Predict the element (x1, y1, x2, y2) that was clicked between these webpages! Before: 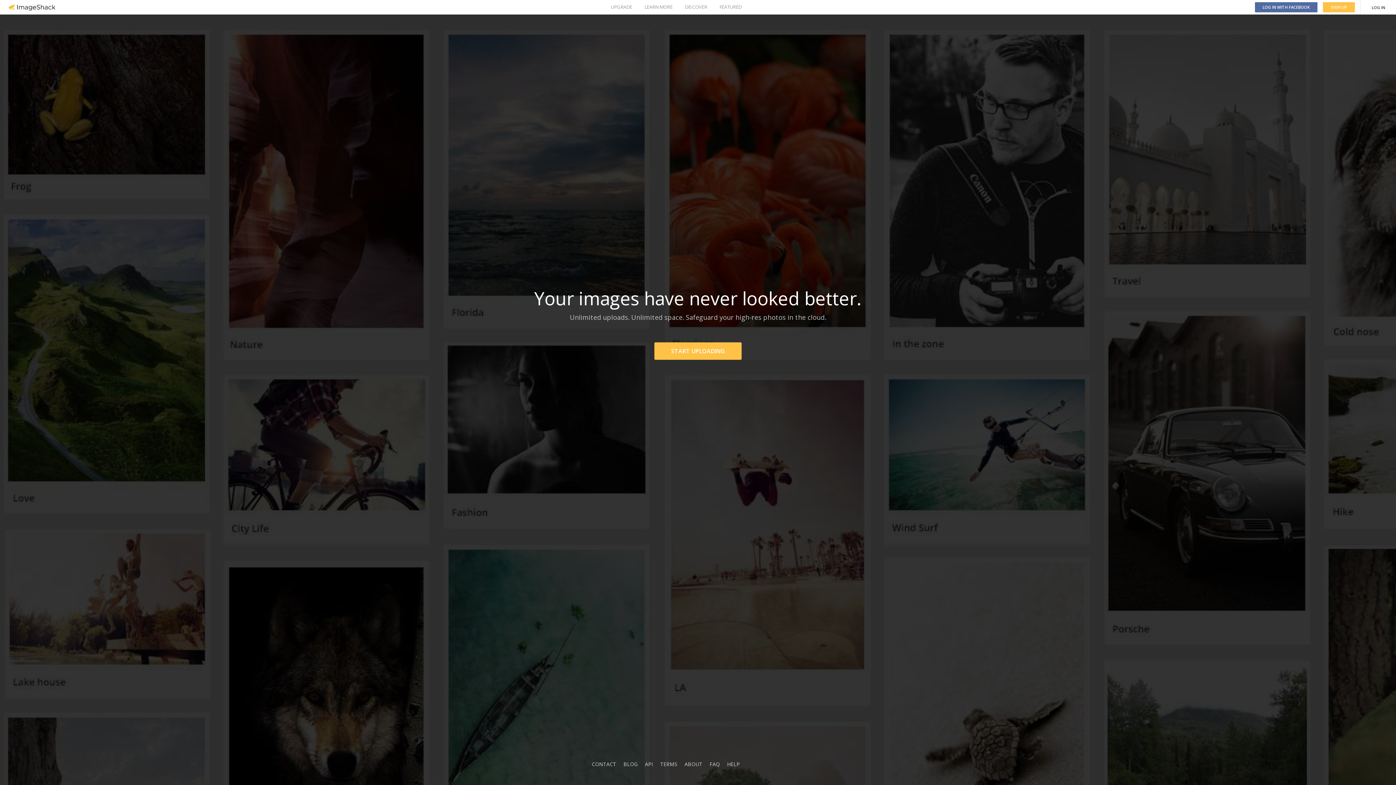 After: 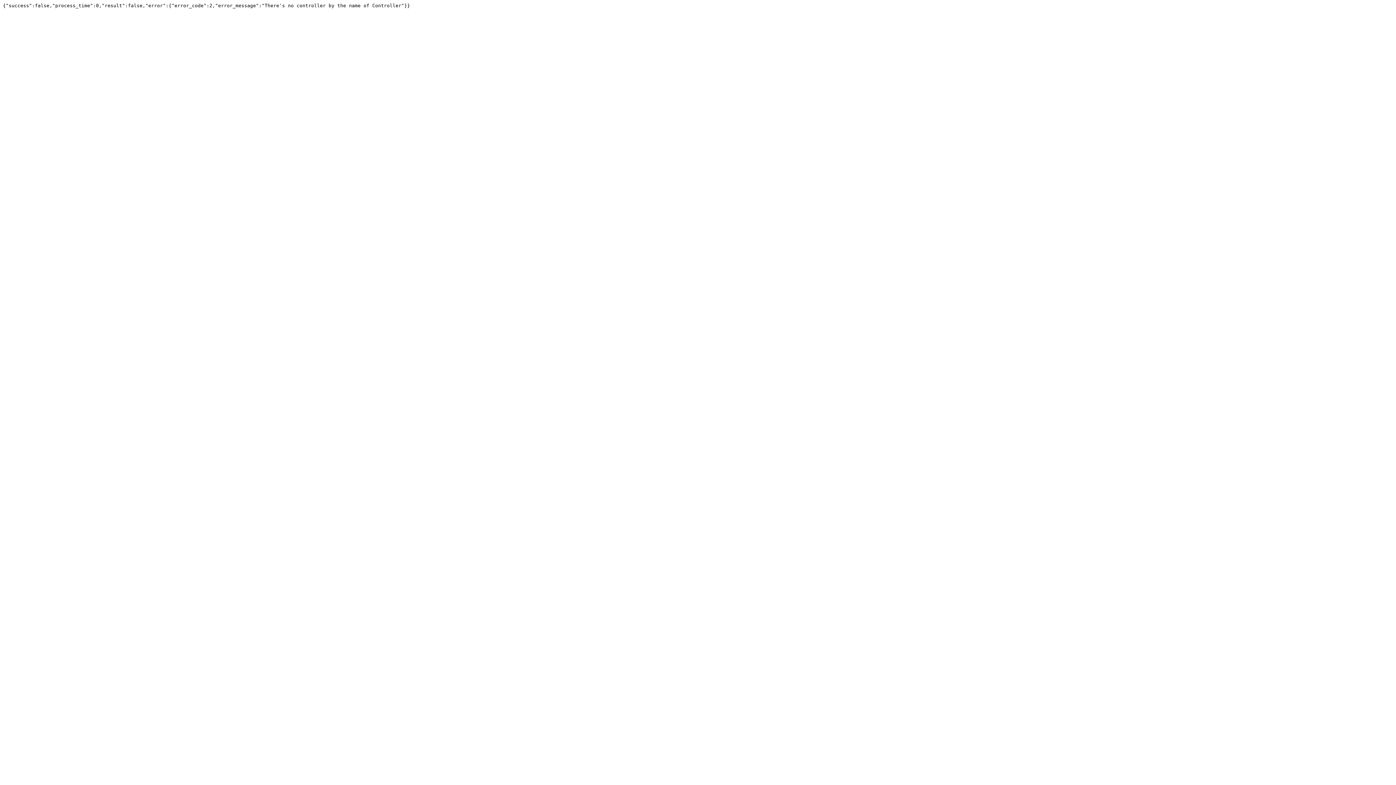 Action: label: API bbox: (645, 761, 653, 768)